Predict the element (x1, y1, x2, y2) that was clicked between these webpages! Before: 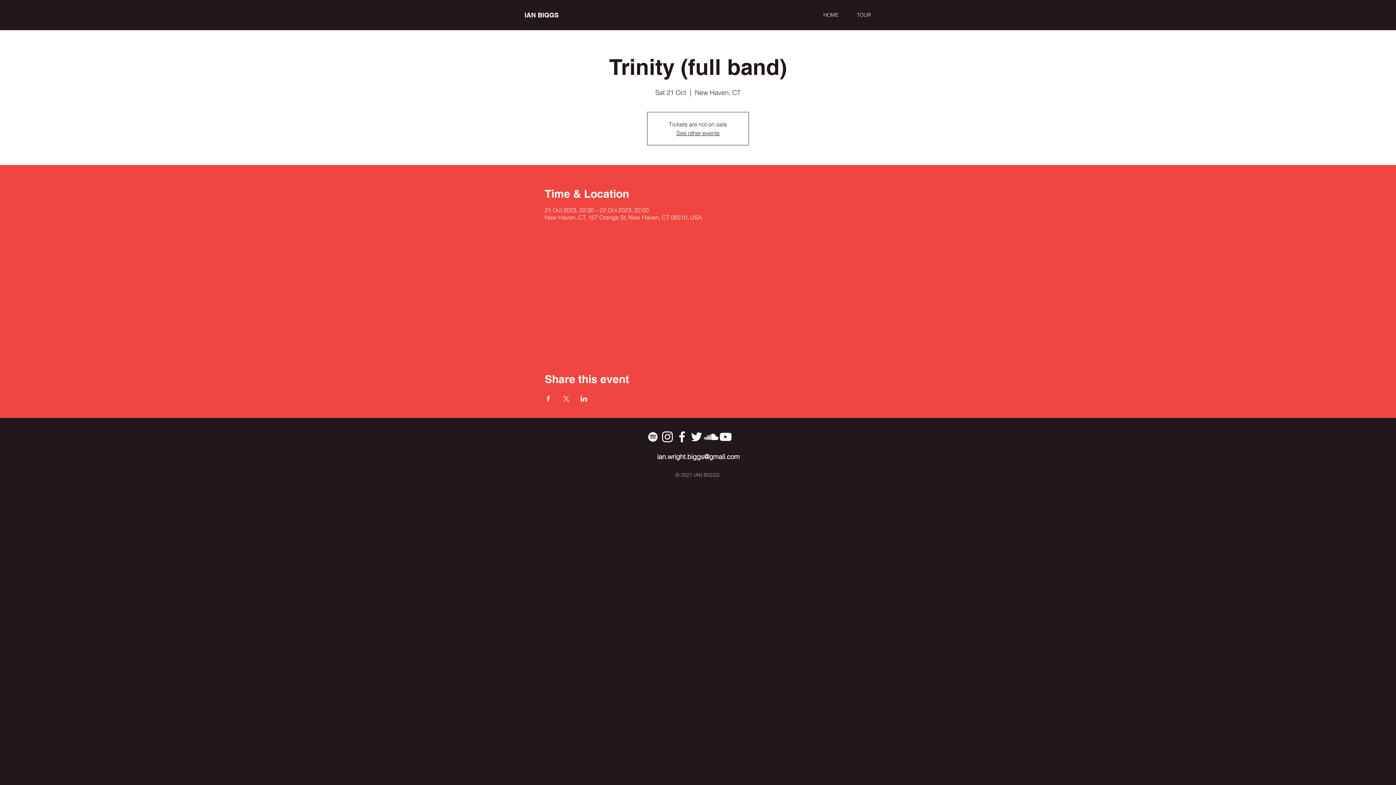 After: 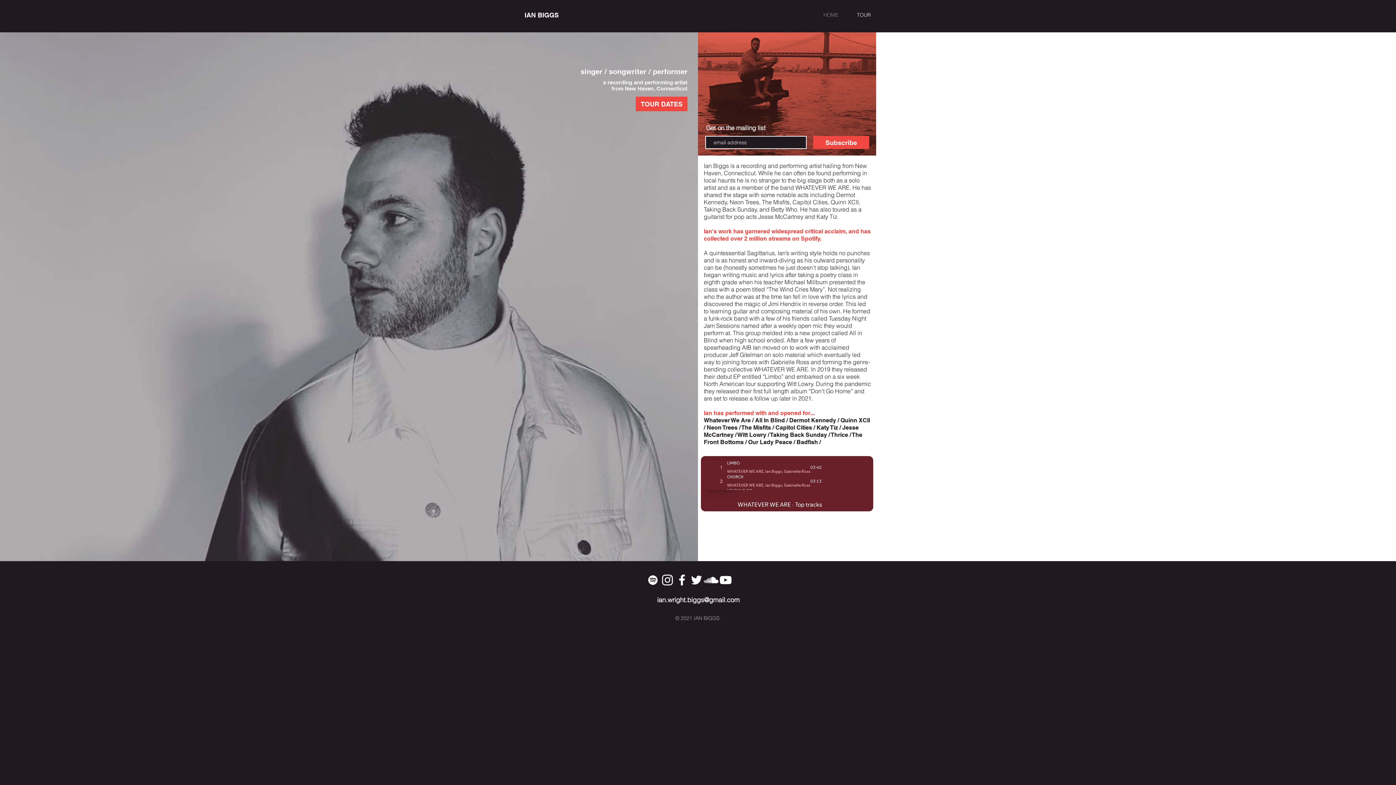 Action: bbox: (676, 129, 719, 136) label: See other events